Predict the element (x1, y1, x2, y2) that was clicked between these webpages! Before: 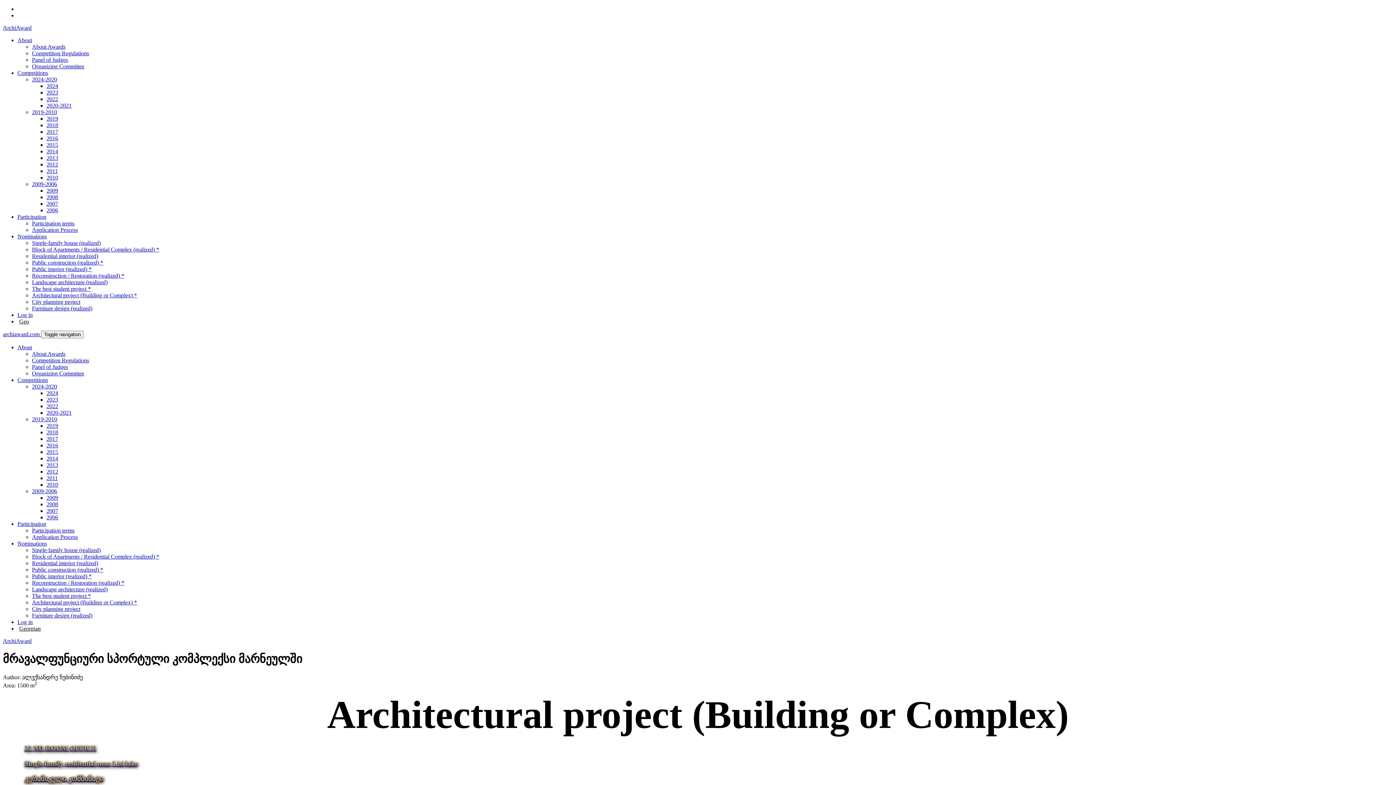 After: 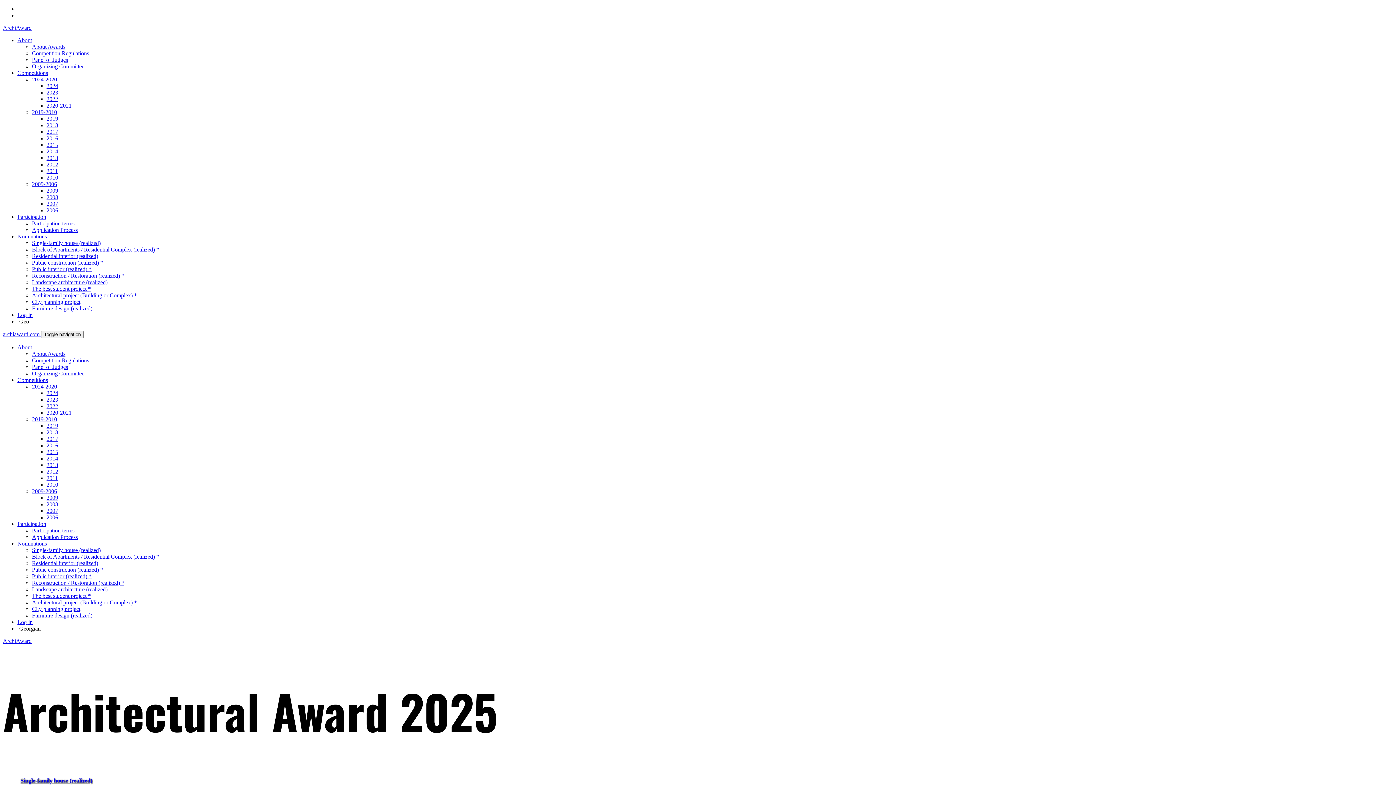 Action: label: Reconstruction / Restoration (realized) * bbox: (32, 272, 124, 278)